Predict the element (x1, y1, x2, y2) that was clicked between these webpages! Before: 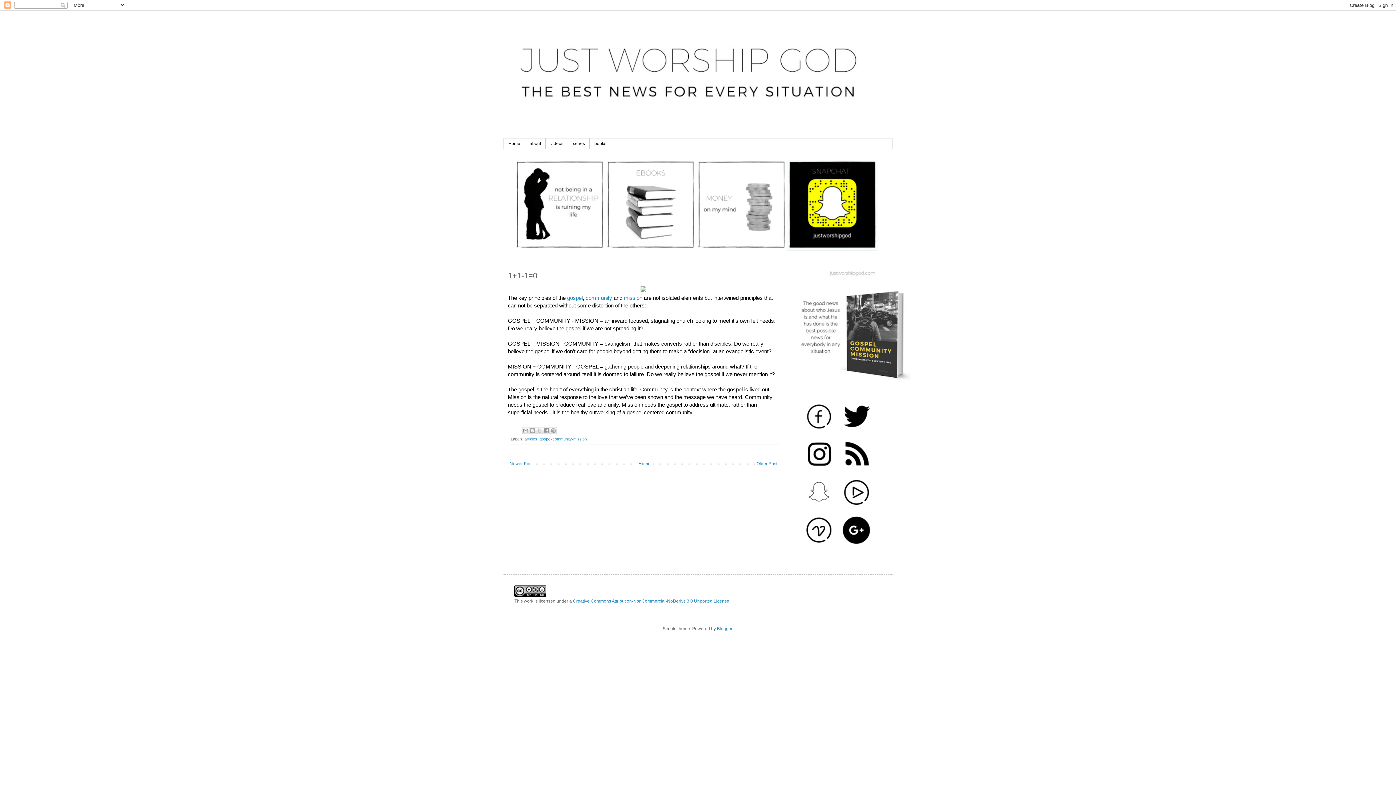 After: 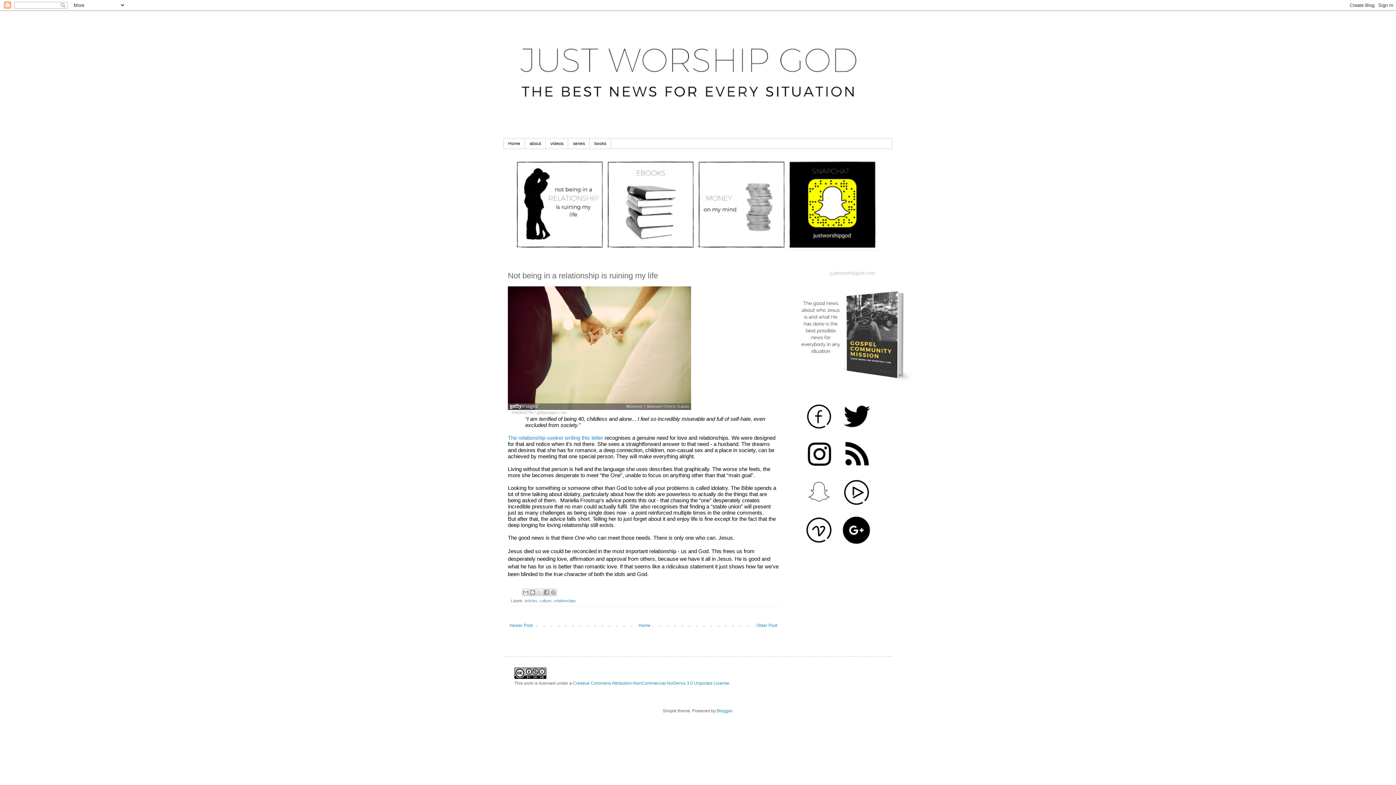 Action: bbox: (514, 247, 605, 252)